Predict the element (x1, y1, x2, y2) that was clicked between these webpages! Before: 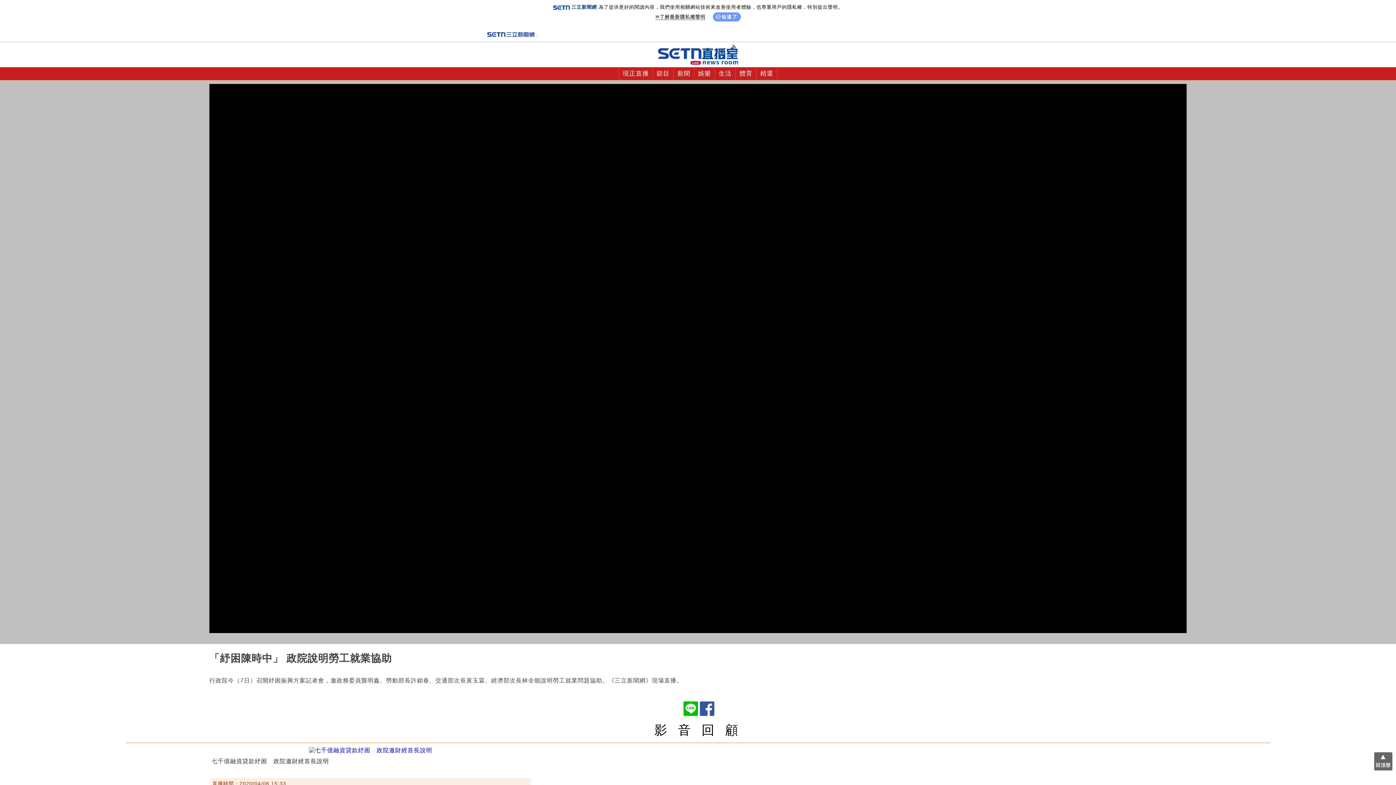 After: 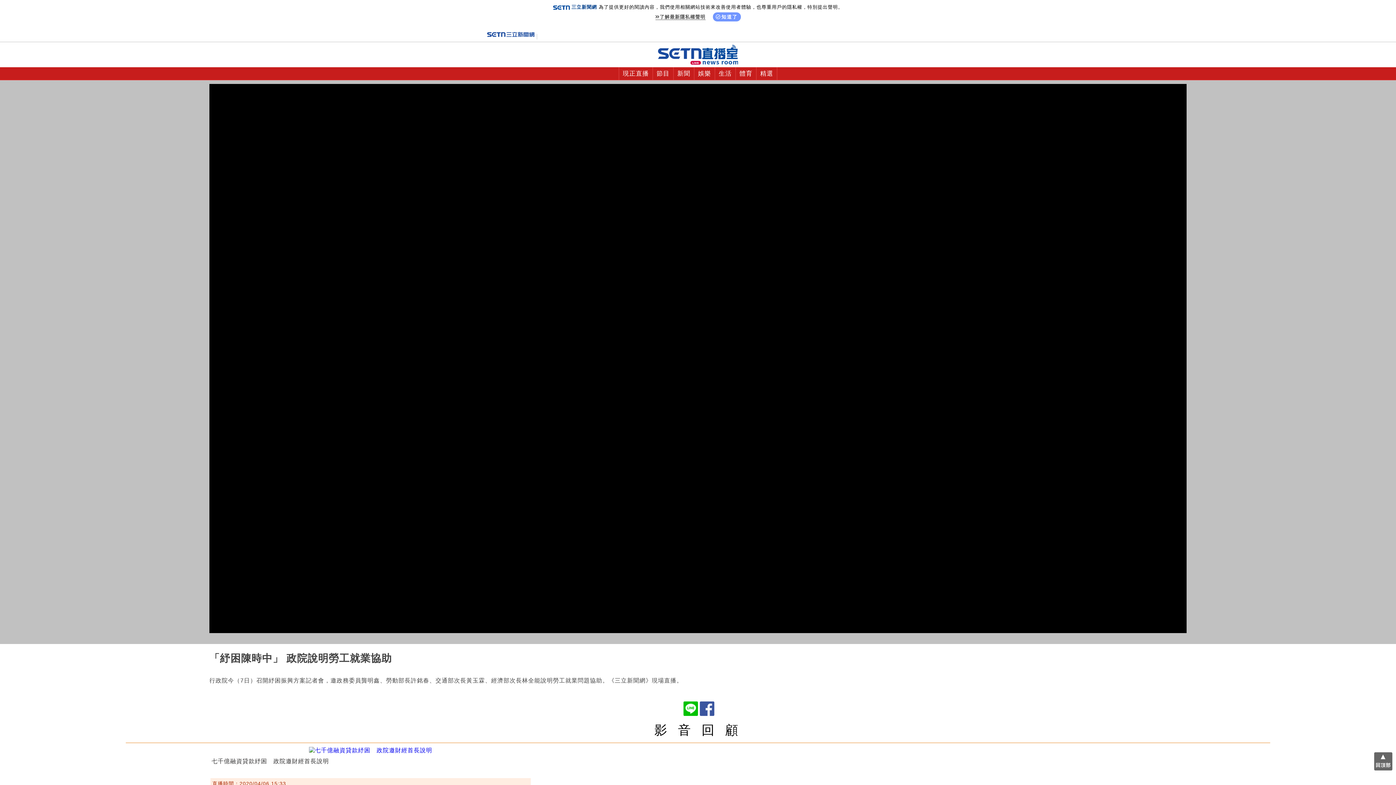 Action: bbox: (516, 44, 880, 65)